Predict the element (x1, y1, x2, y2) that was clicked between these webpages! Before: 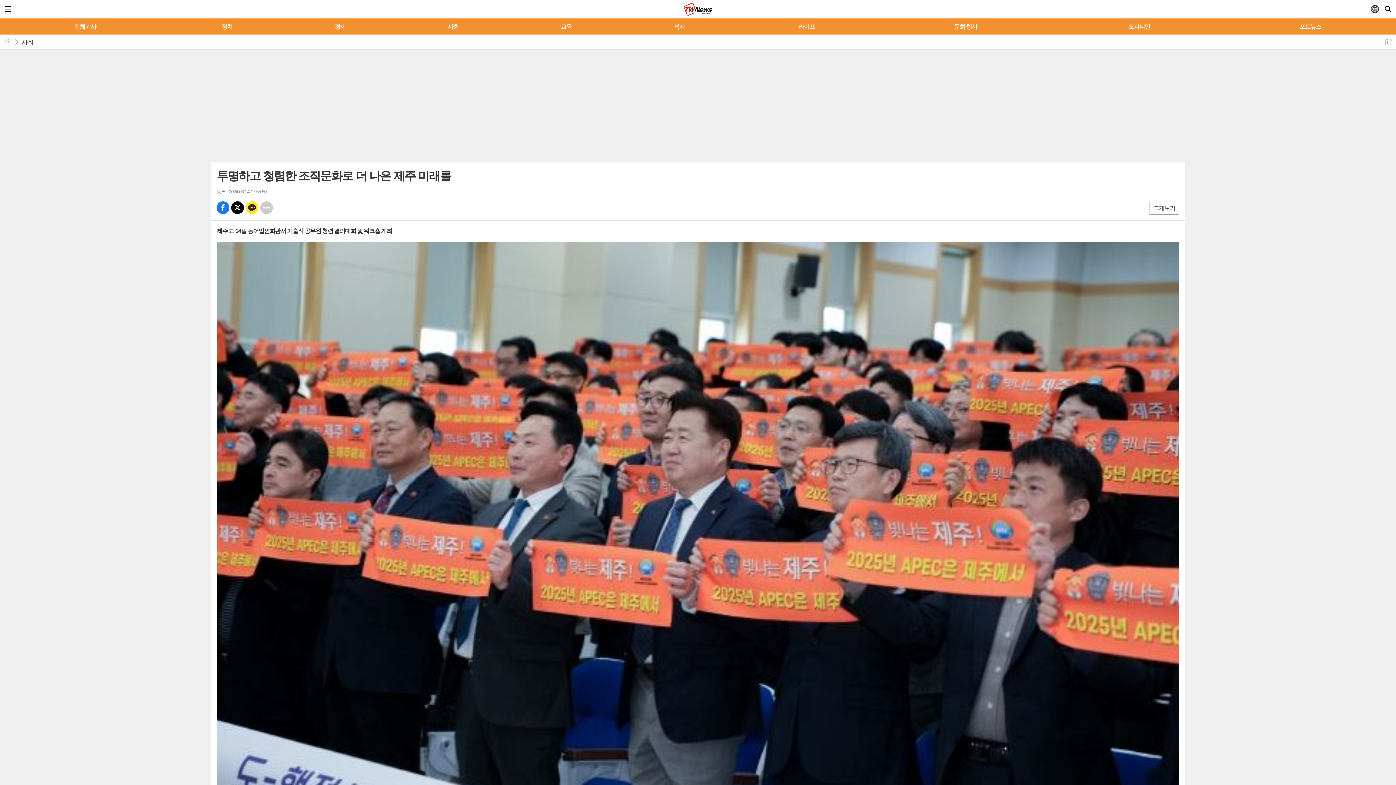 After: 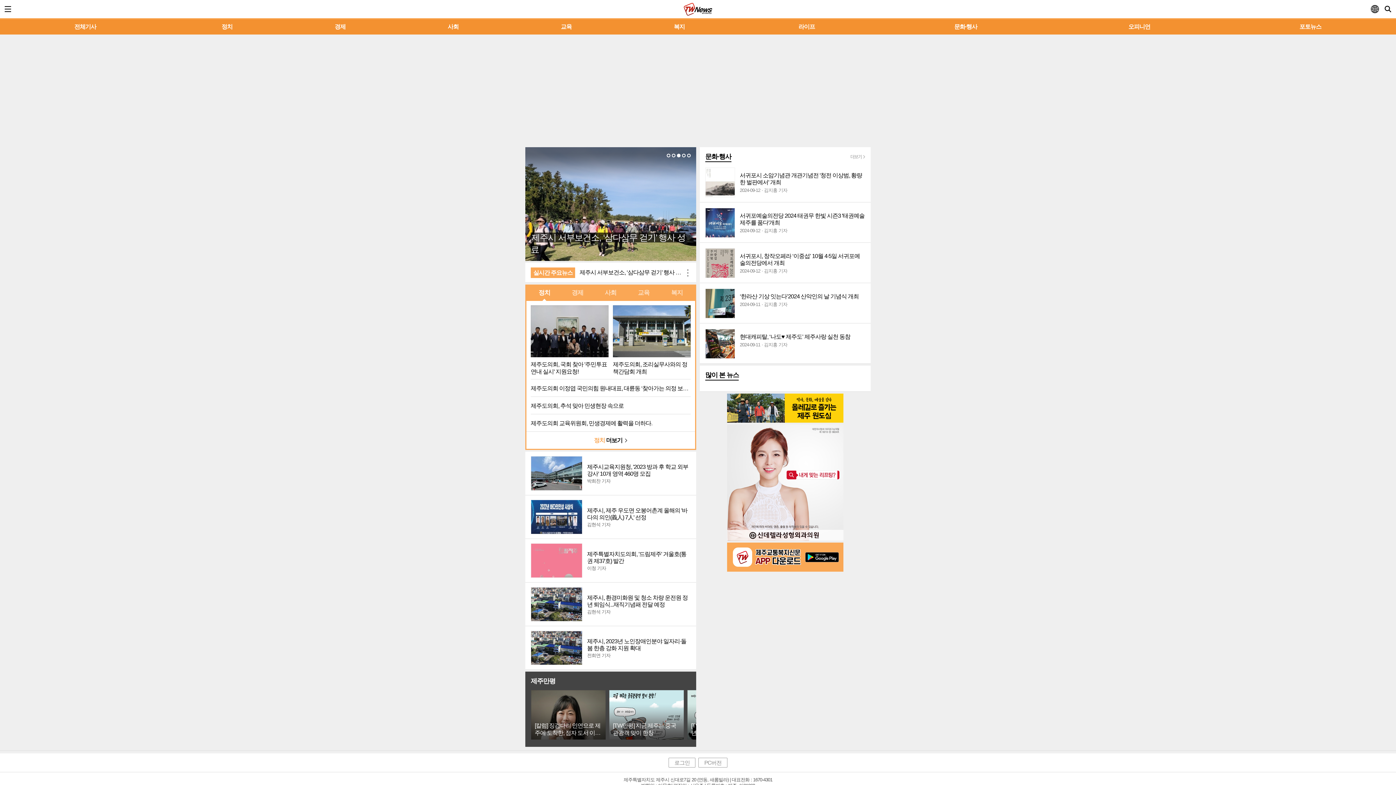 Action: label: 홈 bbox: (3, 37, 12, 46)